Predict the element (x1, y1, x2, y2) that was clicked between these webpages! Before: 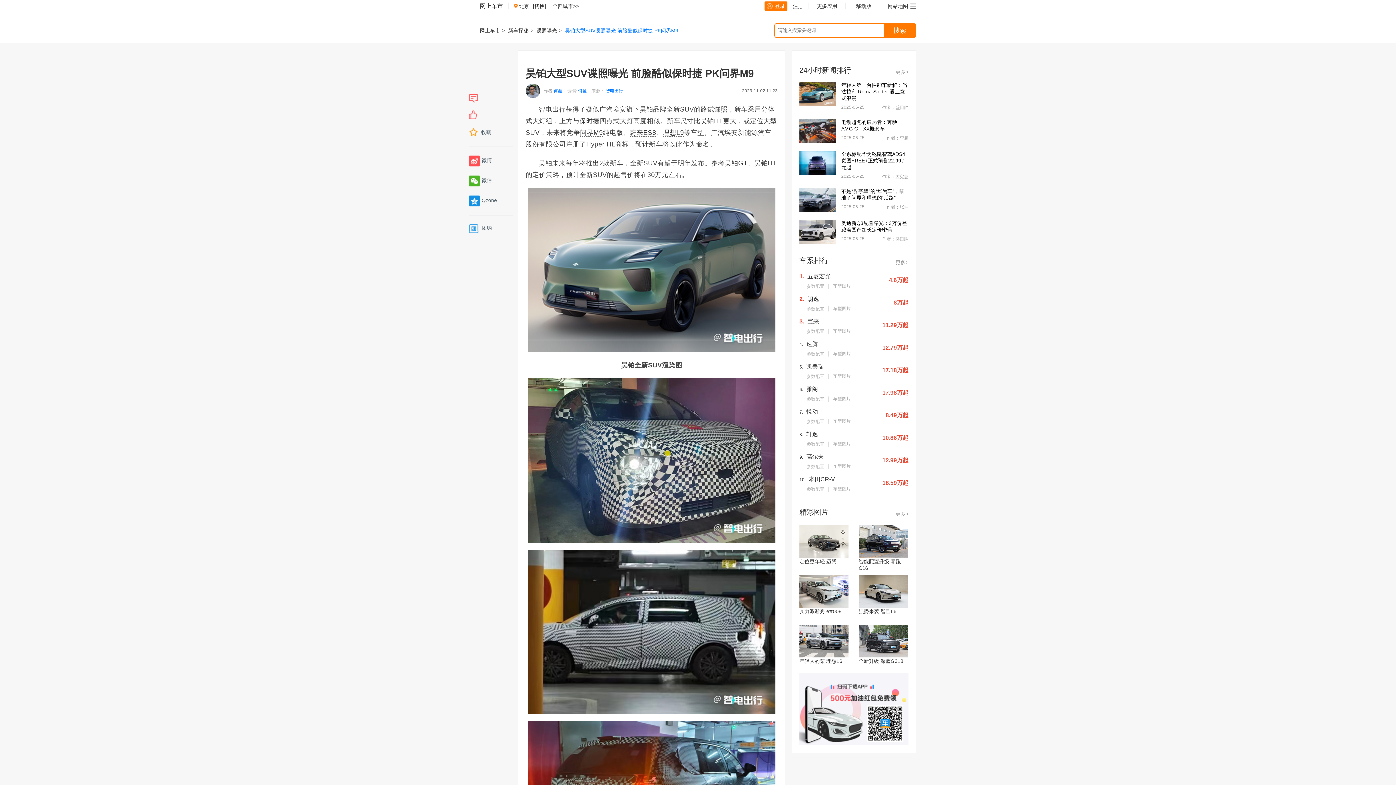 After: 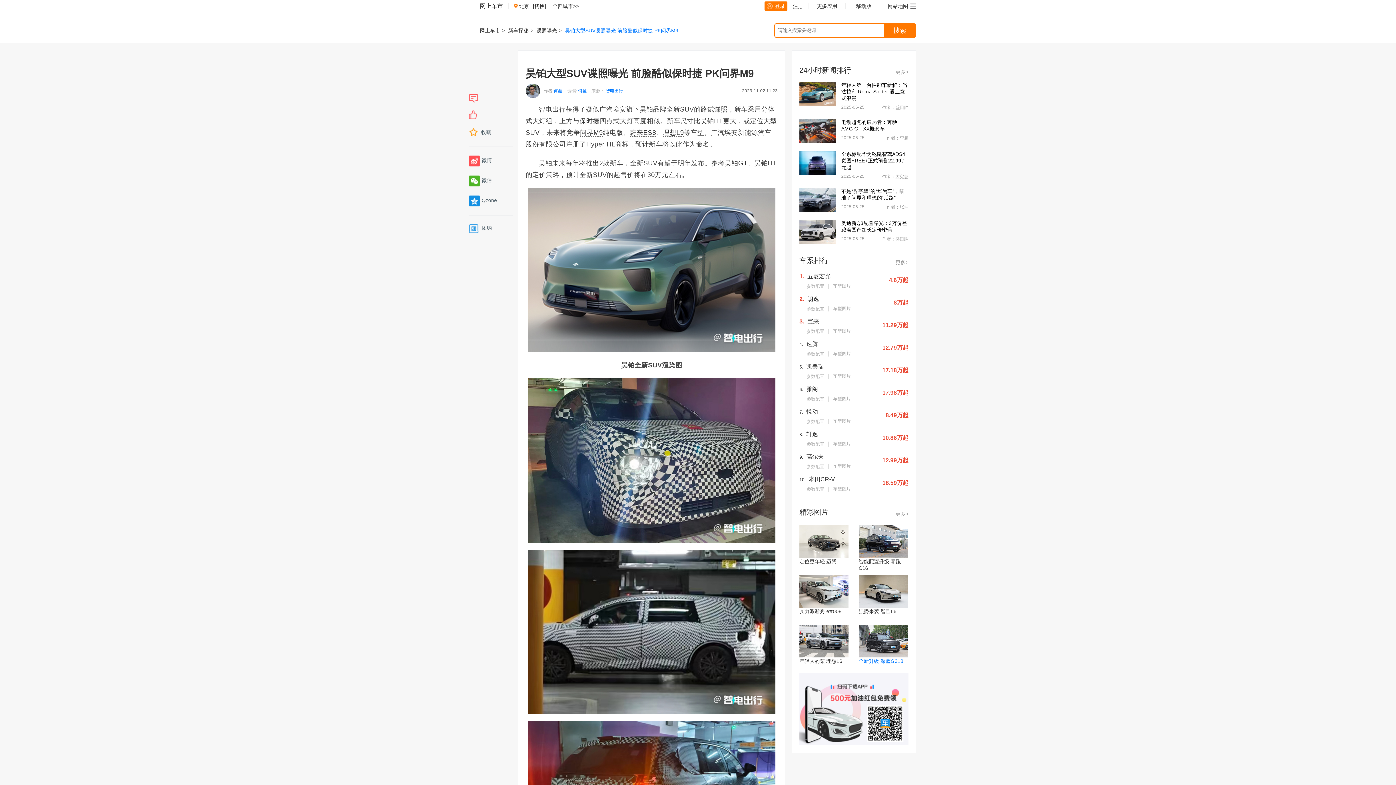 Action: bbox: (858, 658, 903, 664) label: 全新升级 深蓝G318